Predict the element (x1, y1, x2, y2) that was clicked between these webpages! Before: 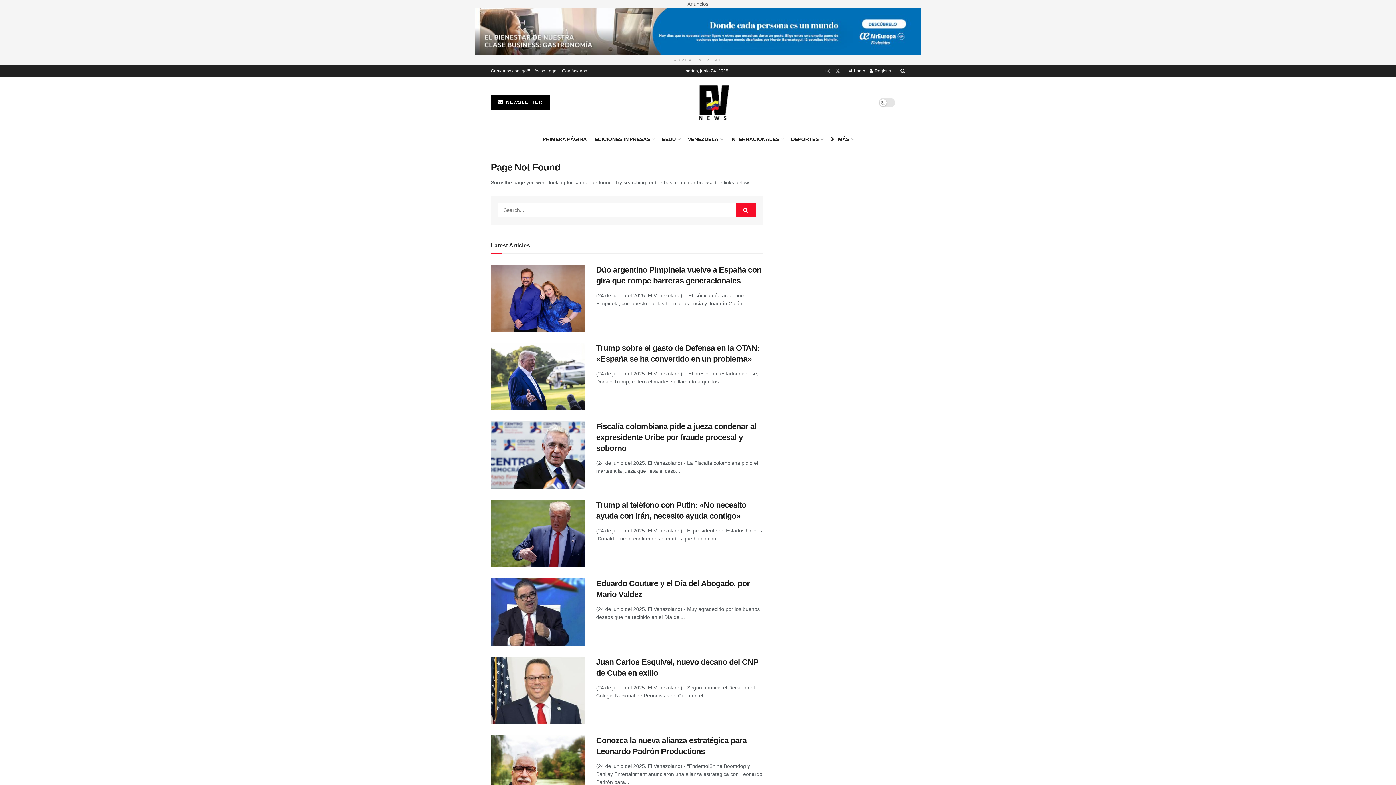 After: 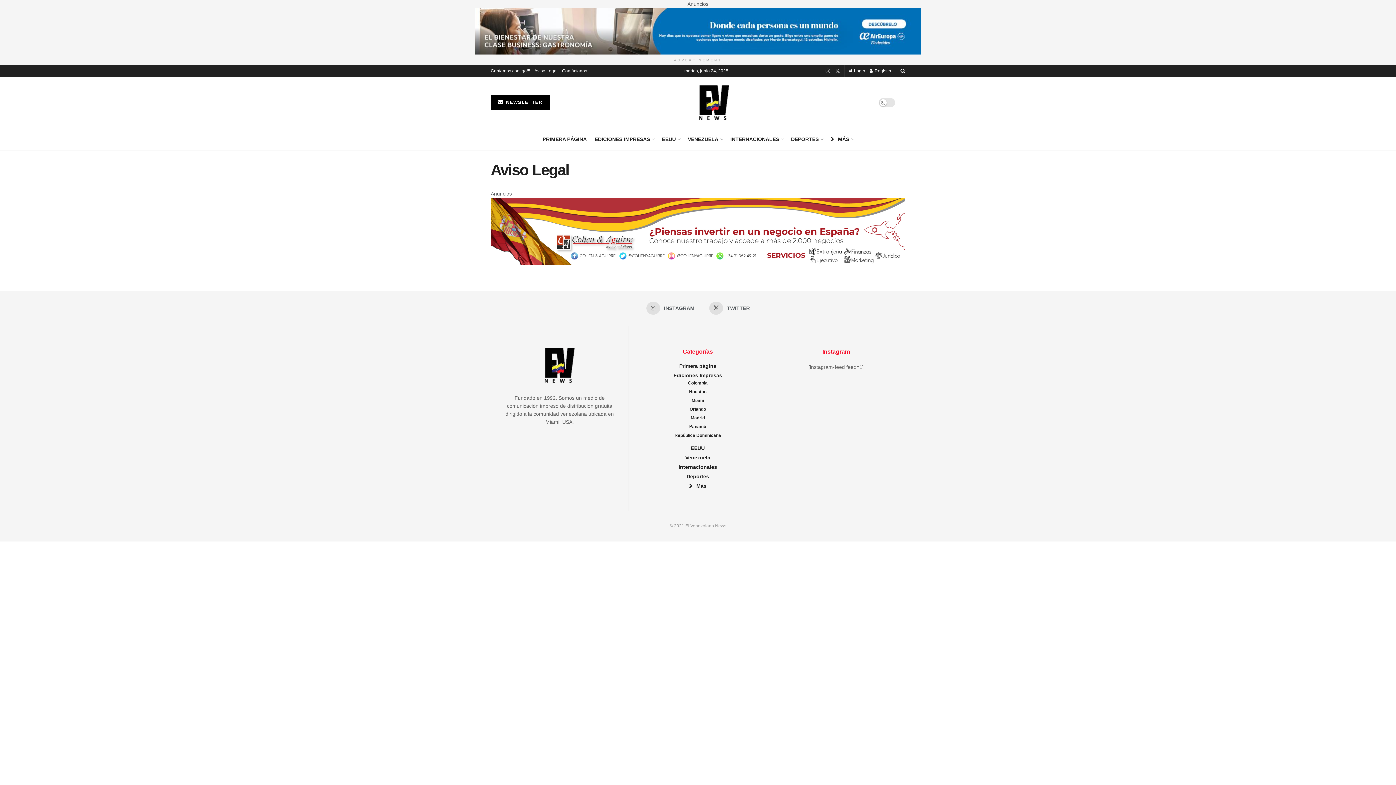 Action: label: Aviso Legal bbox: (534, 64, 557, 77)